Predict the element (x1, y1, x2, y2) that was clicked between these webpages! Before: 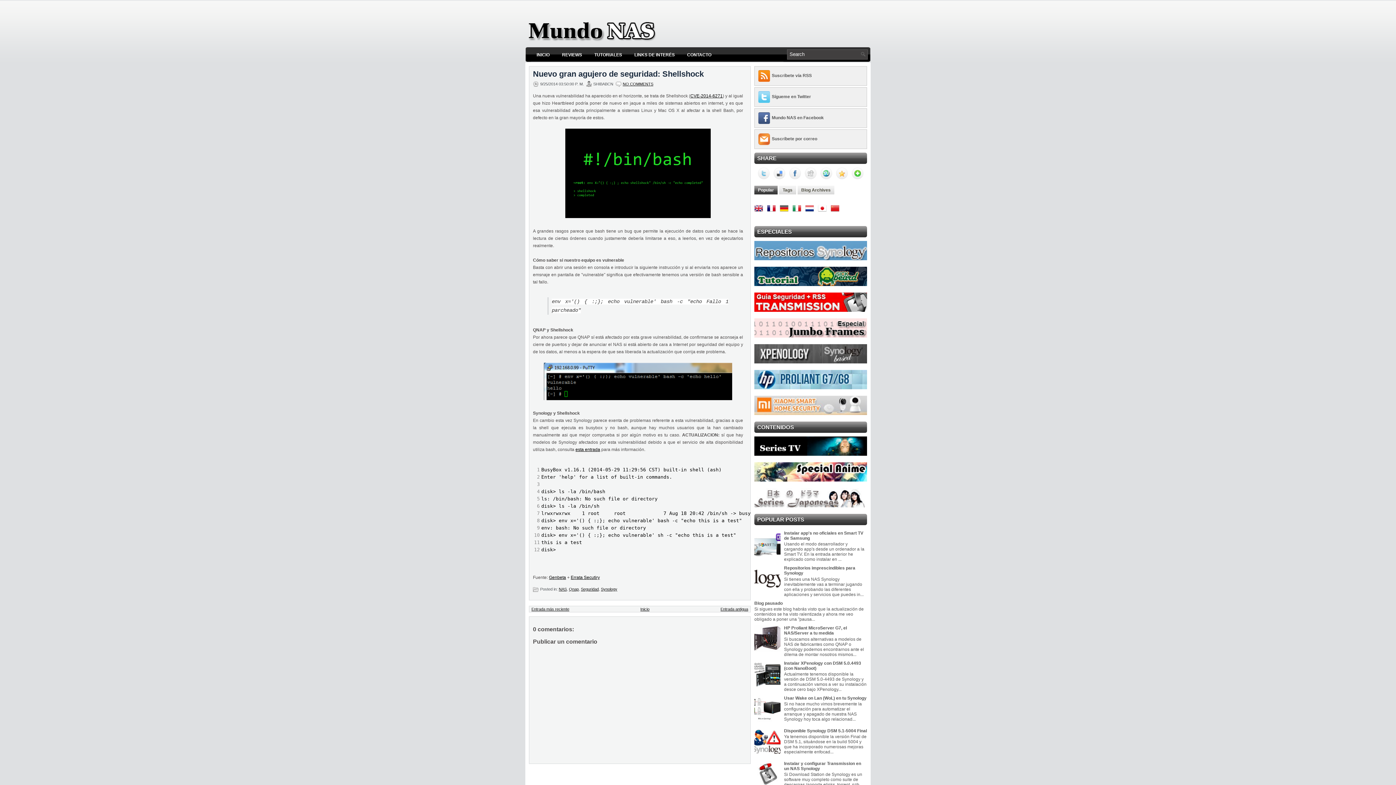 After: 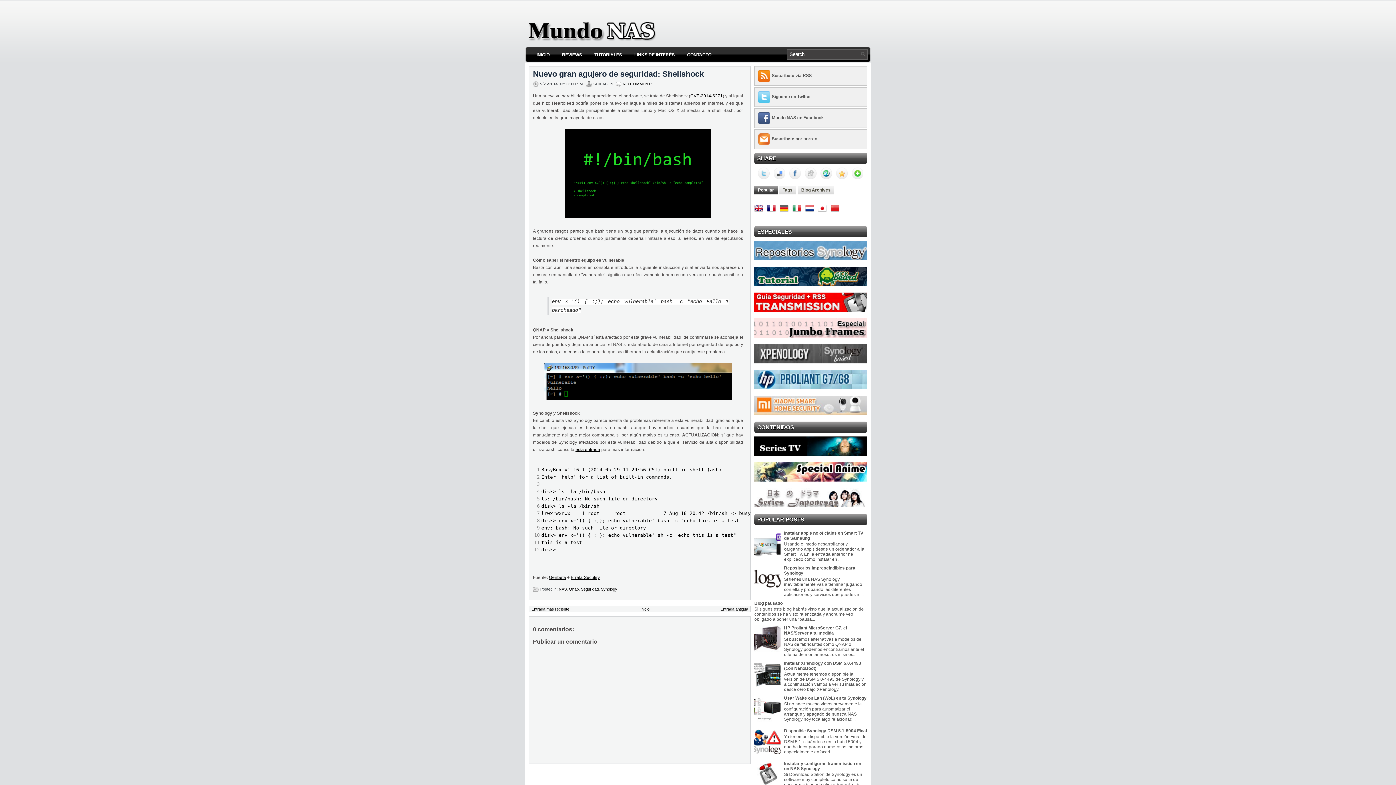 Action: bbox: (820, 175, 832, 180)